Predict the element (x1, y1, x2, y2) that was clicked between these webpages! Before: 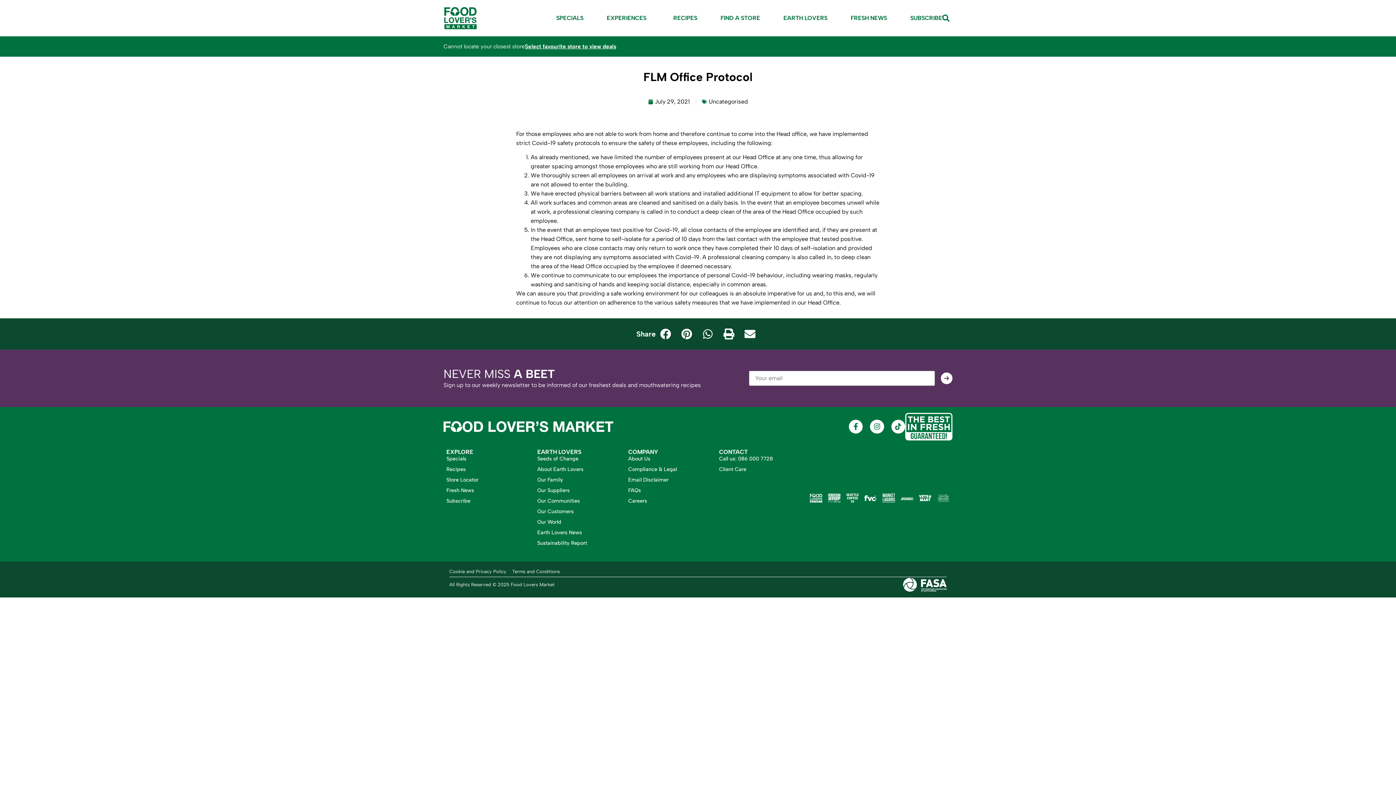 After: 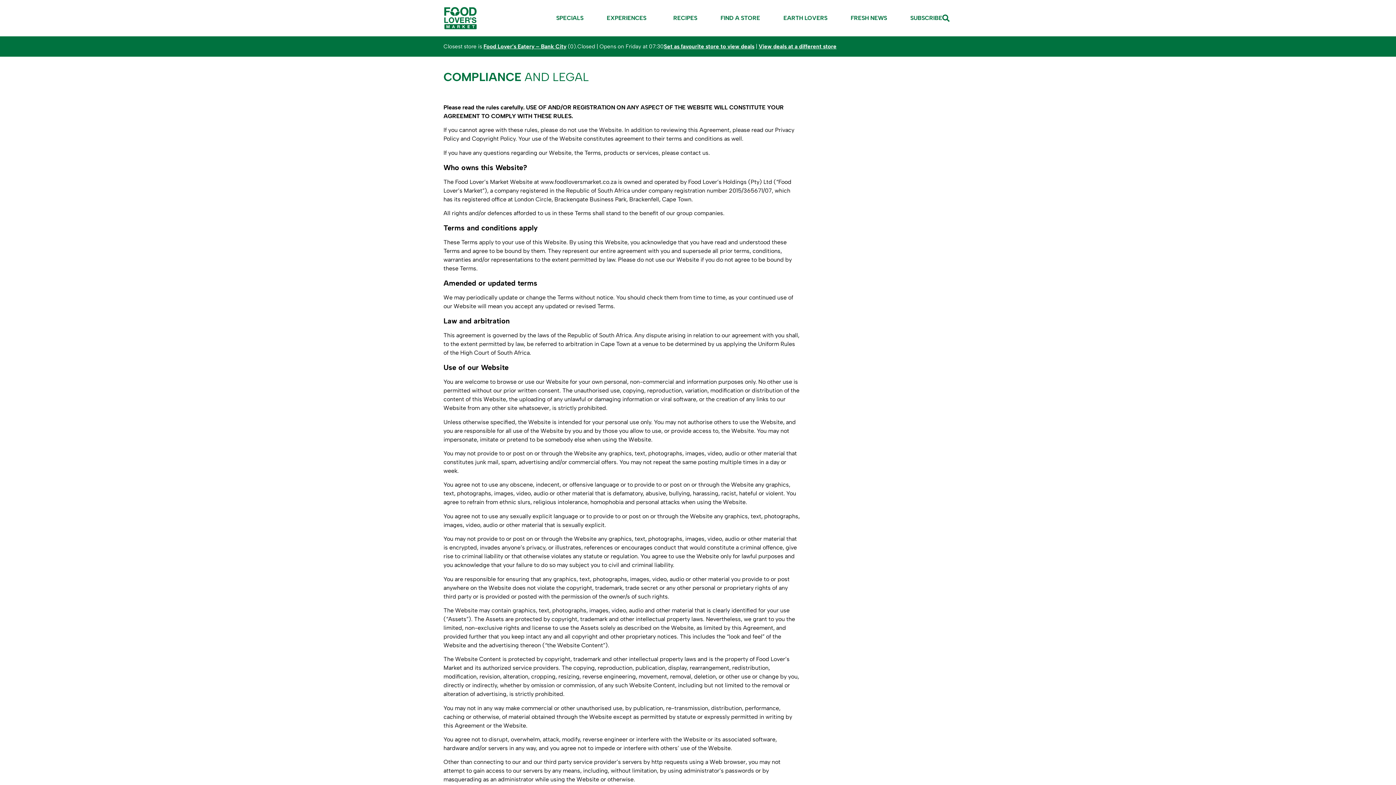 Action: bbox: (628, 465, 713, 473) label: Compliance & Legal